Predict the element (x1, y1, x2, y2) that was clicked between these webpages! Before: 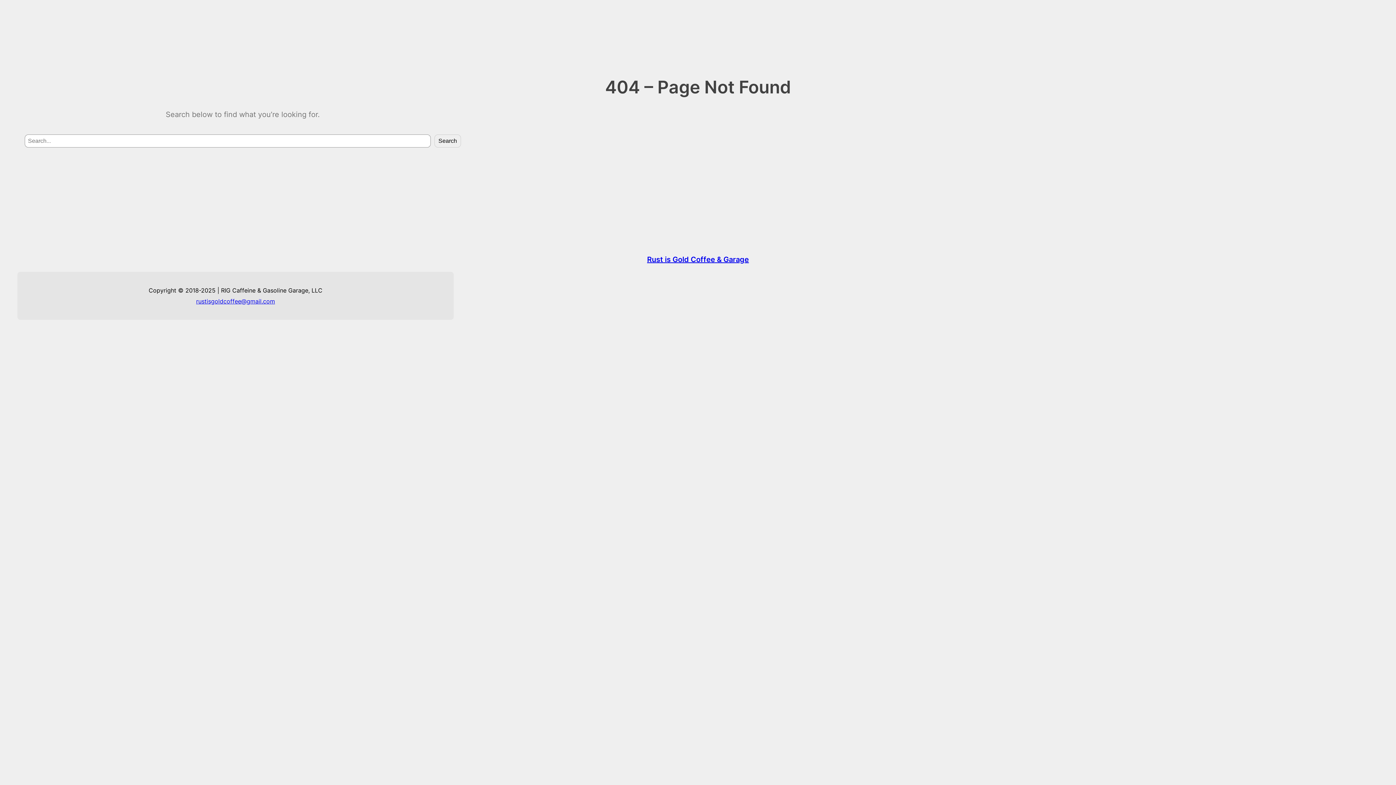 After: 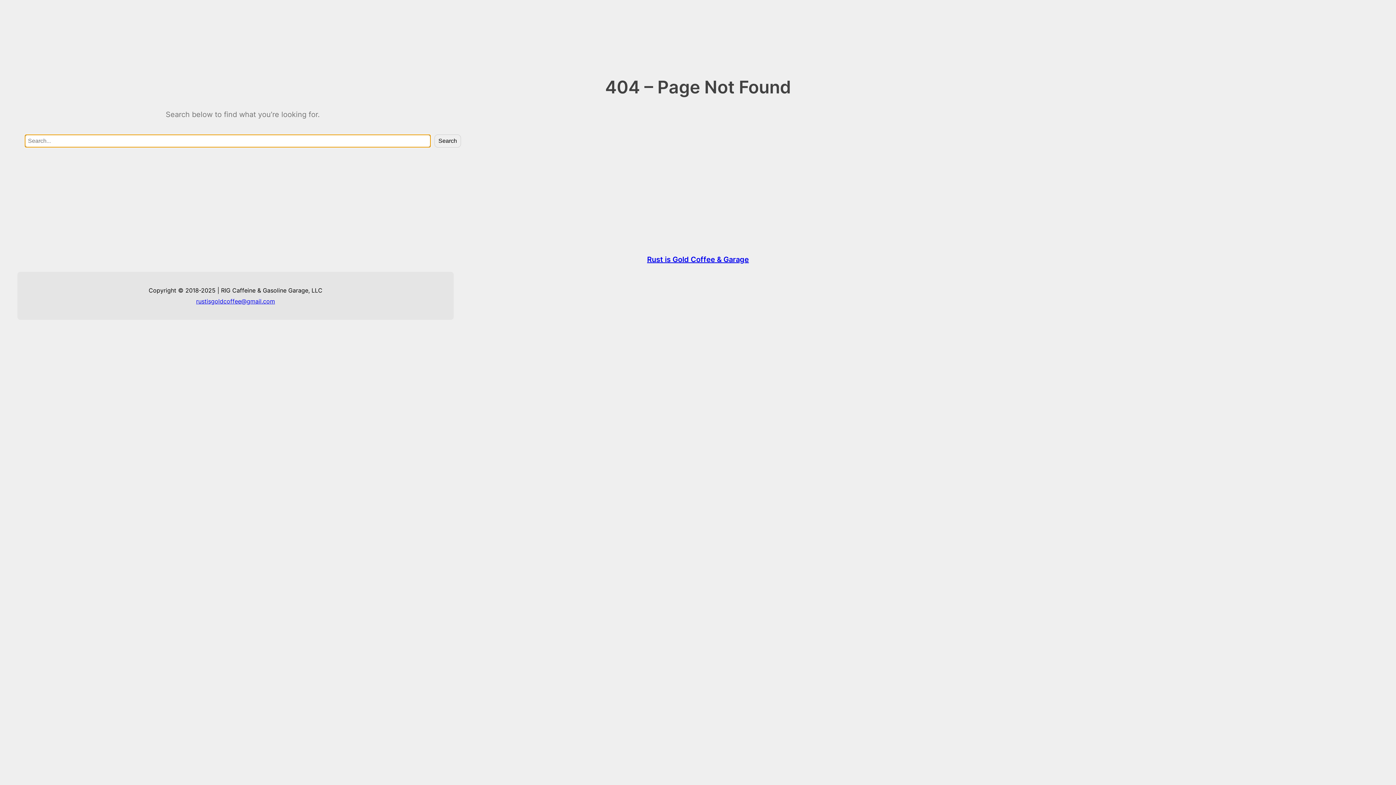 Action: bbox: (434, 134, 461, 147) label: Search